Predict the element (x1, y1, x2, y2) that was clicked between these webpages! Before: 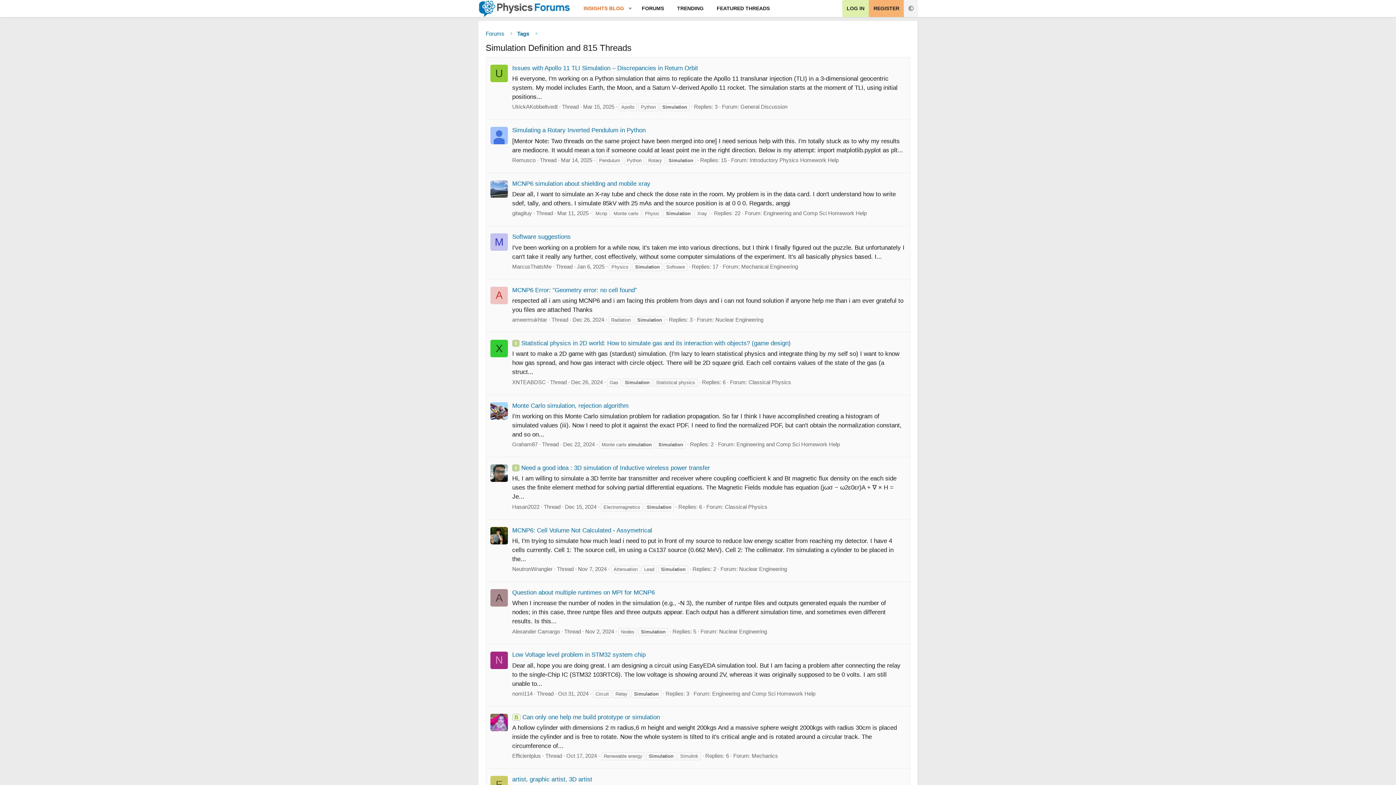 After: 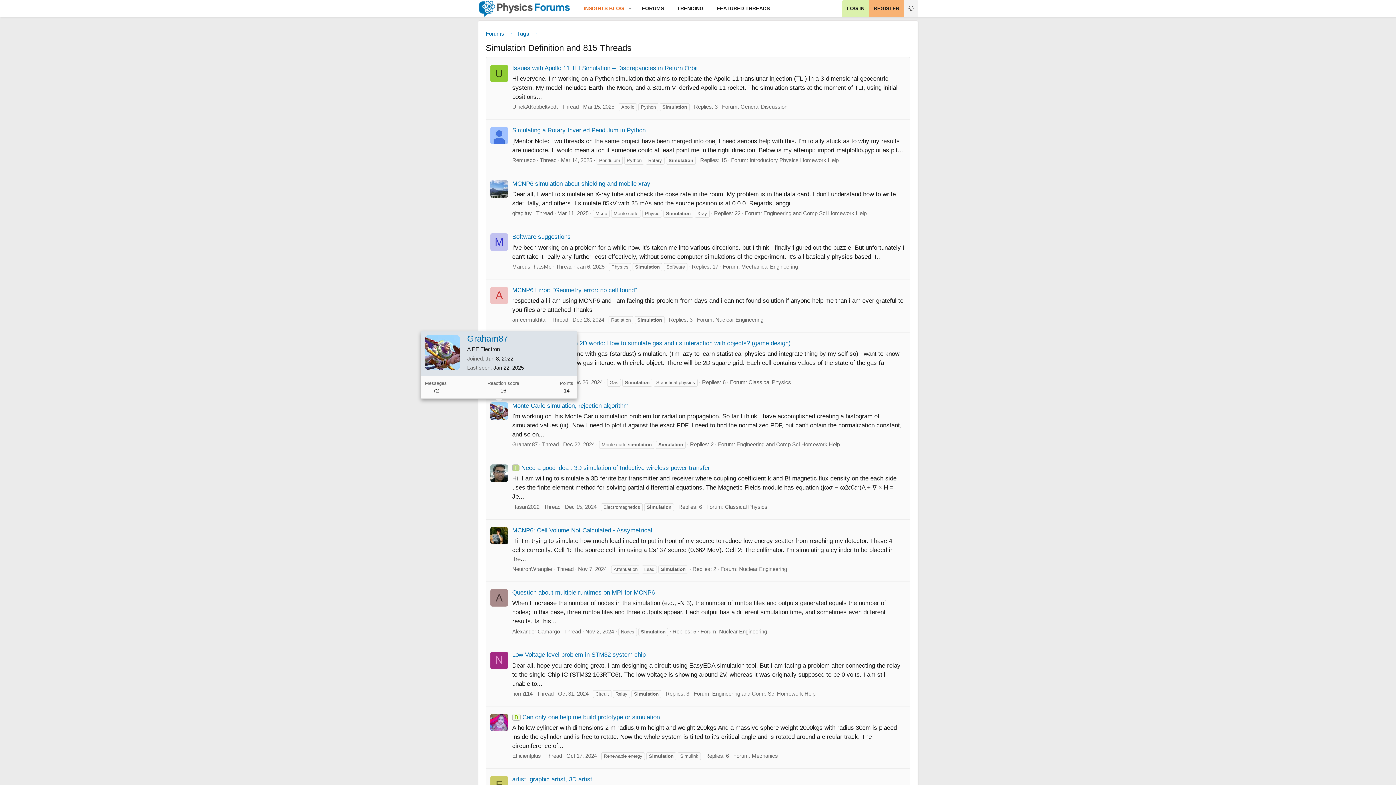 Action: bbox: (490, 402, 508, 419)